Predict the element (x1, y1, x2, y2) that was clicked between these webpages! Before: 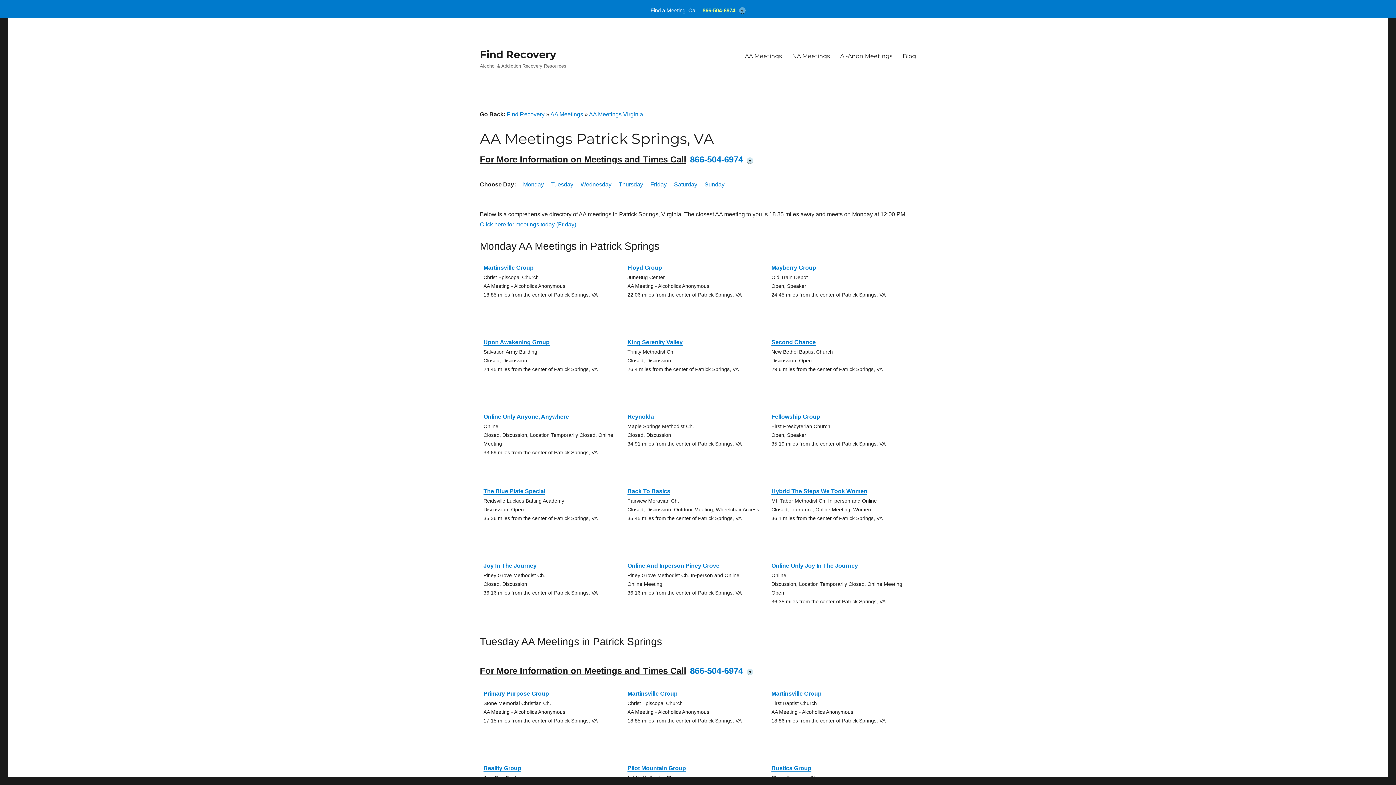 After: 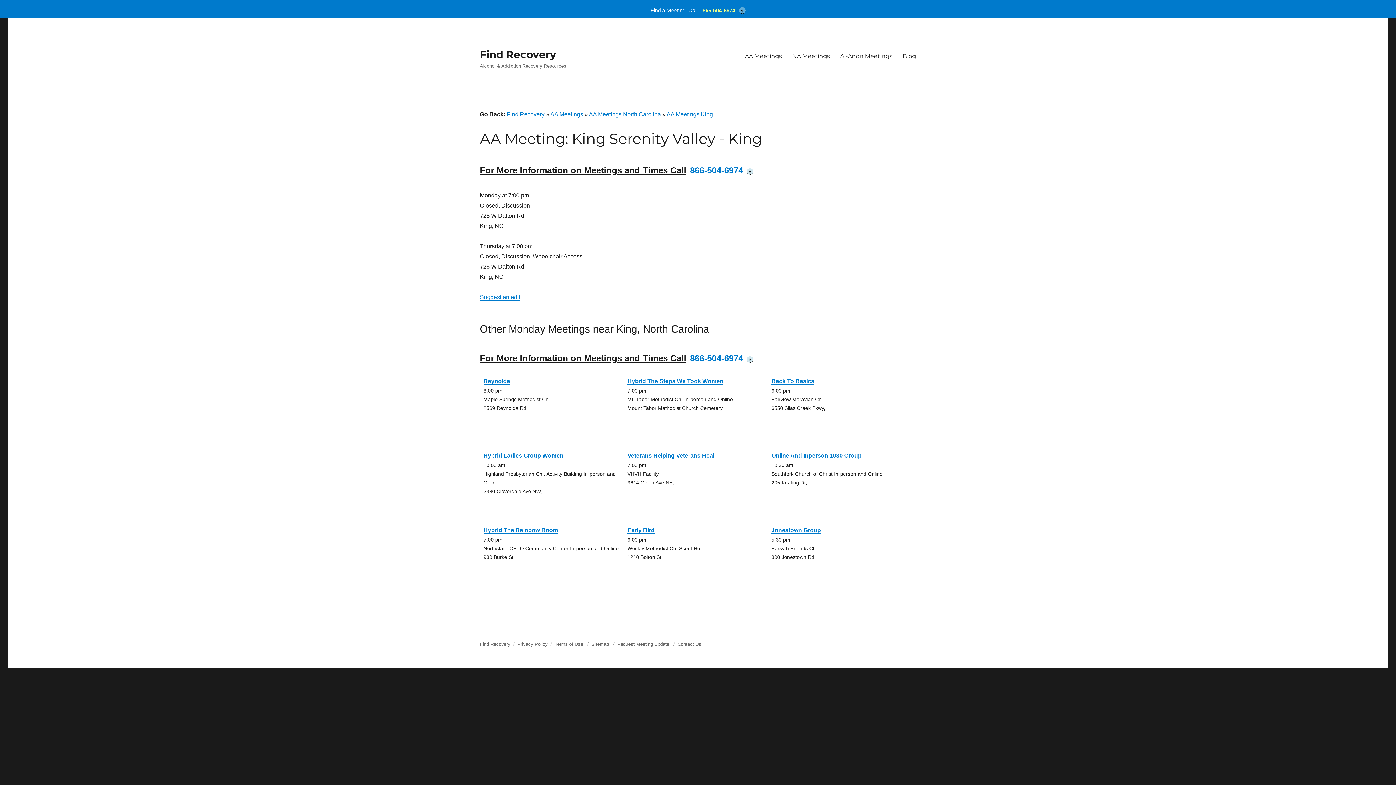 Action: label: King Serenity Valley bbox: (627, 339, 682, 345)